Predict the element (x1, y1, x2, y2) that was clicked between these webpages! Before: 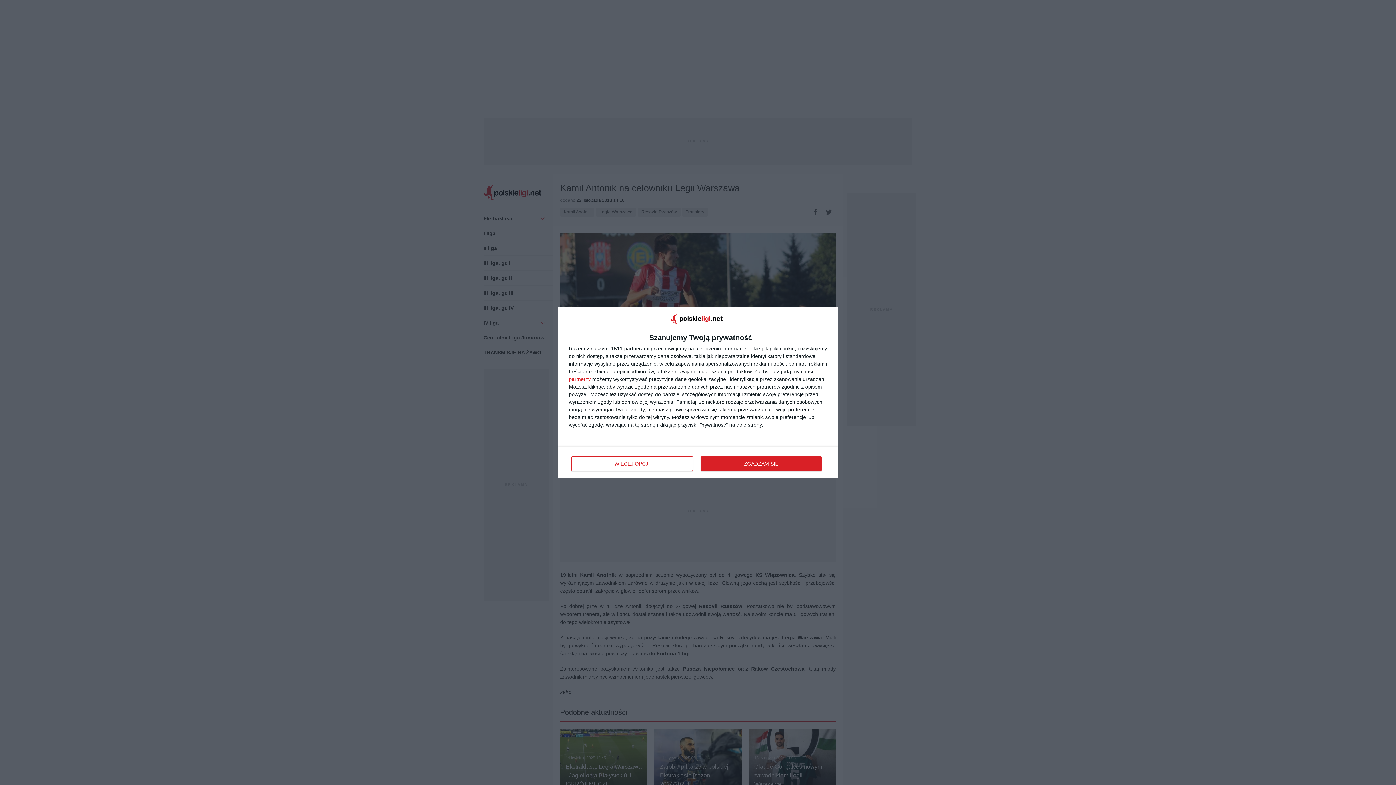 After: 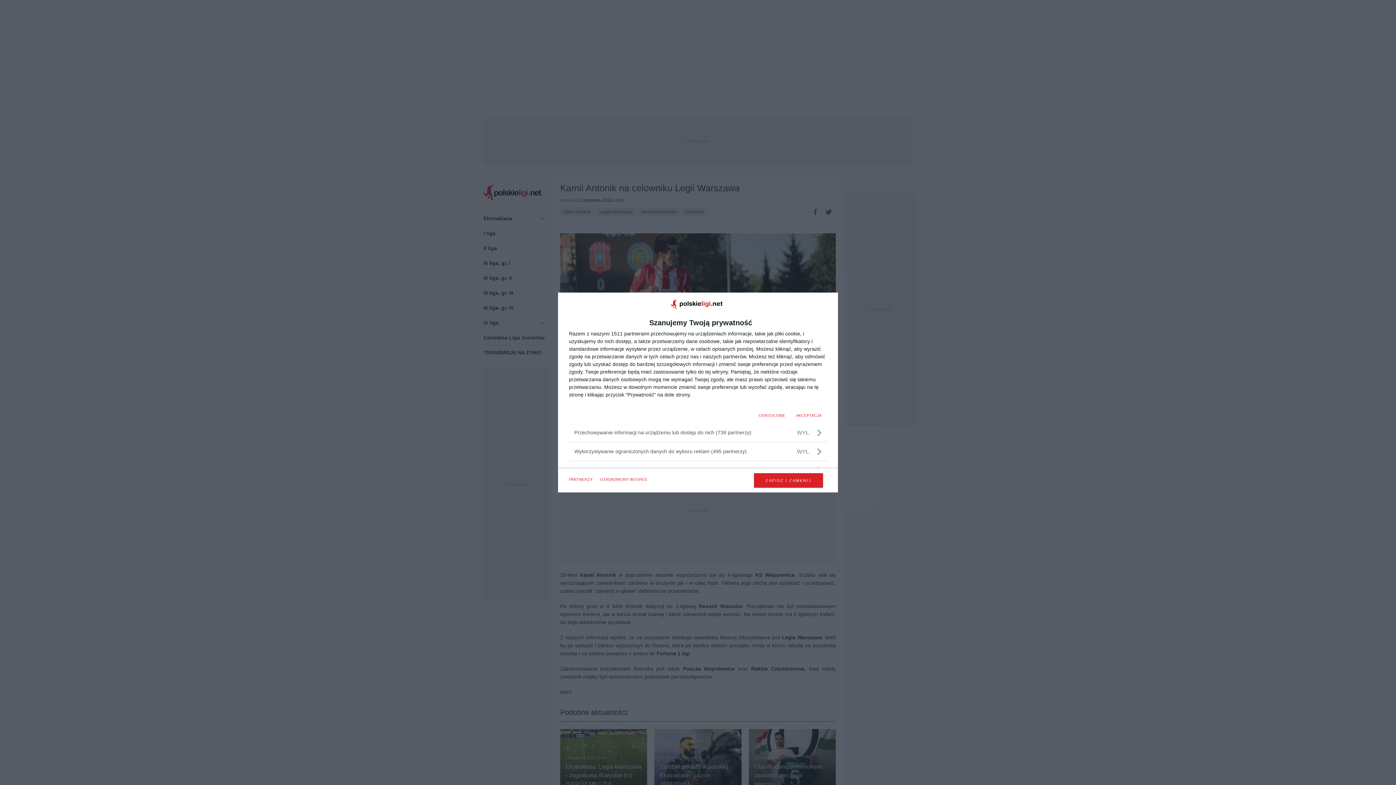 Action: bbox: (571, 456, 692, 471) label: WIĘCEJ OPCJI